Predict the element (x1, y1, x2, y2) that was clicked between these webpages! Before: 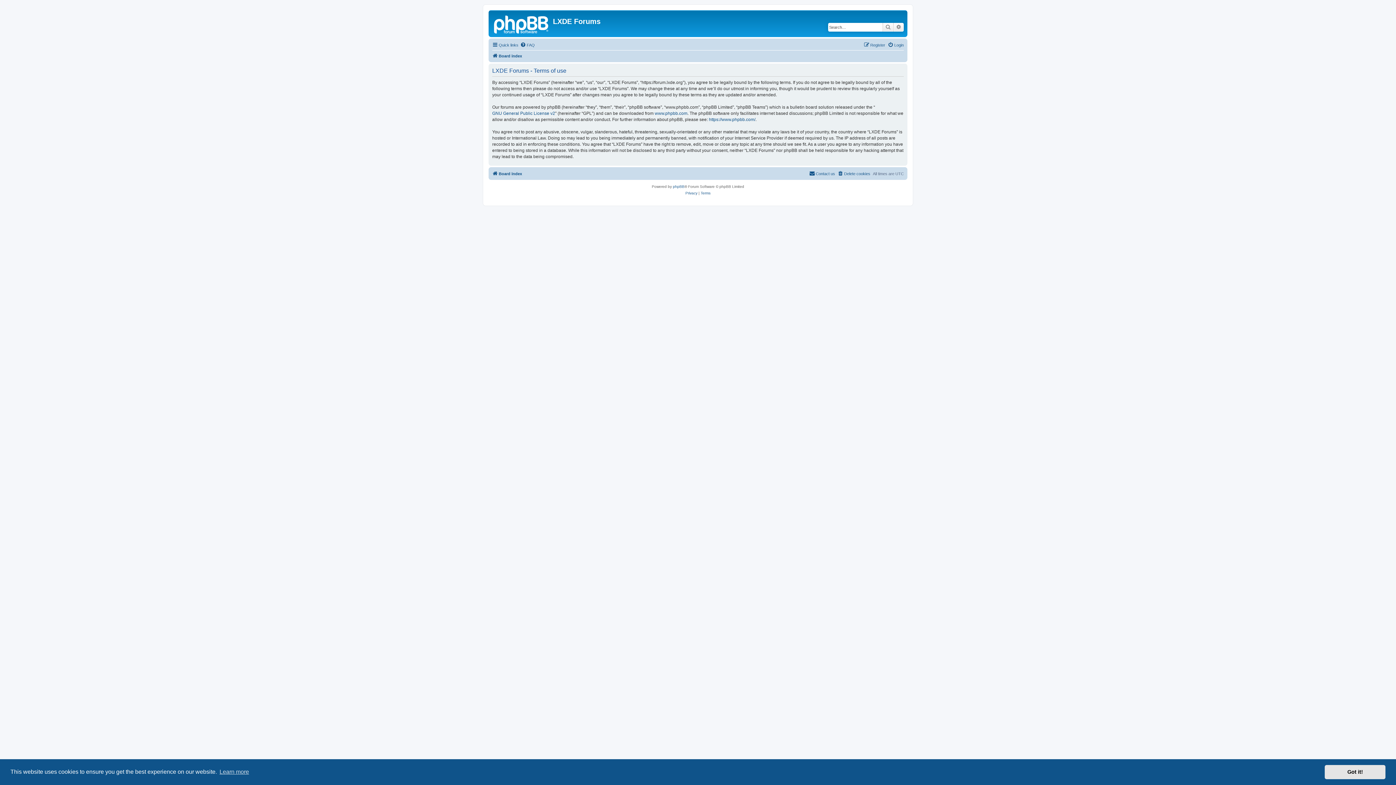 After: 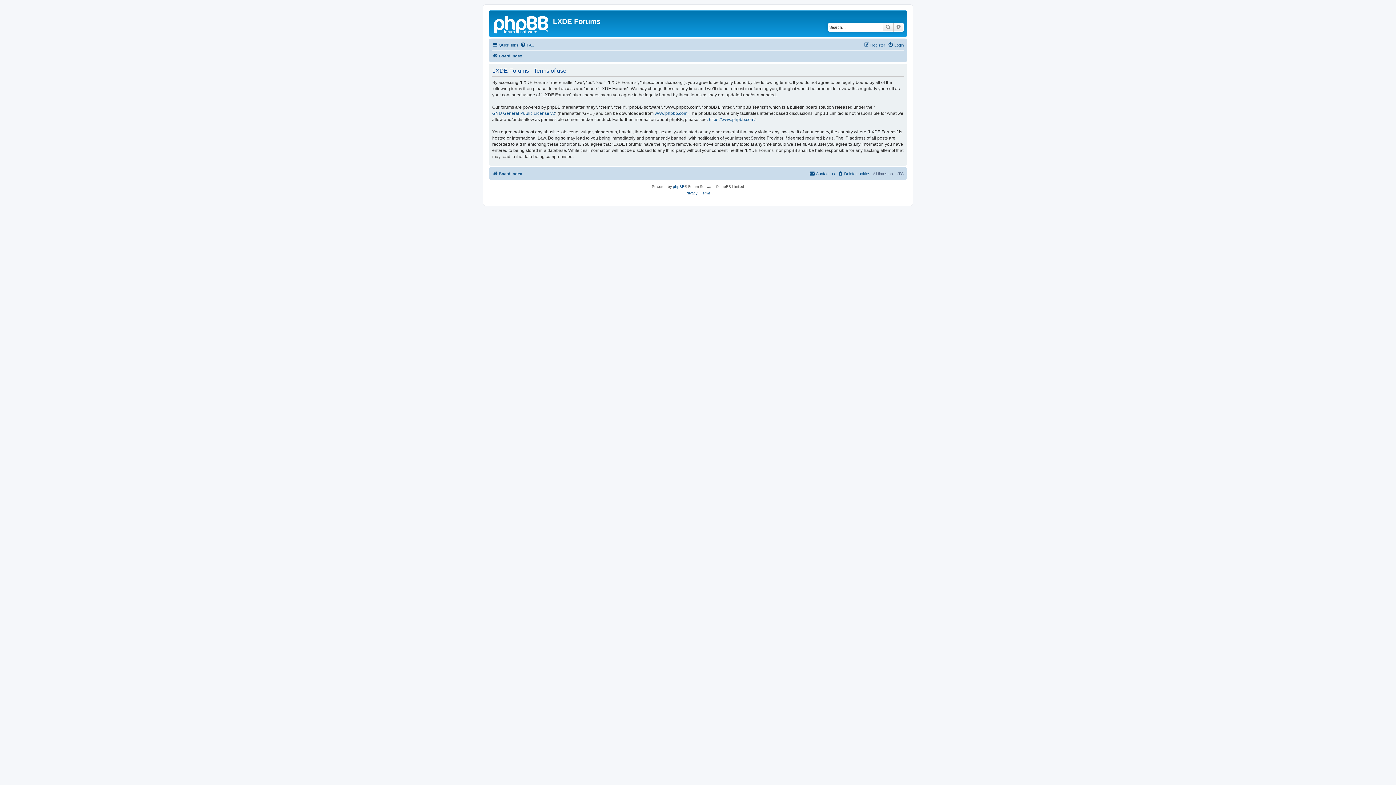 Action: bbox: (1325, 765, 1385, 779) label: dismiss cookie message